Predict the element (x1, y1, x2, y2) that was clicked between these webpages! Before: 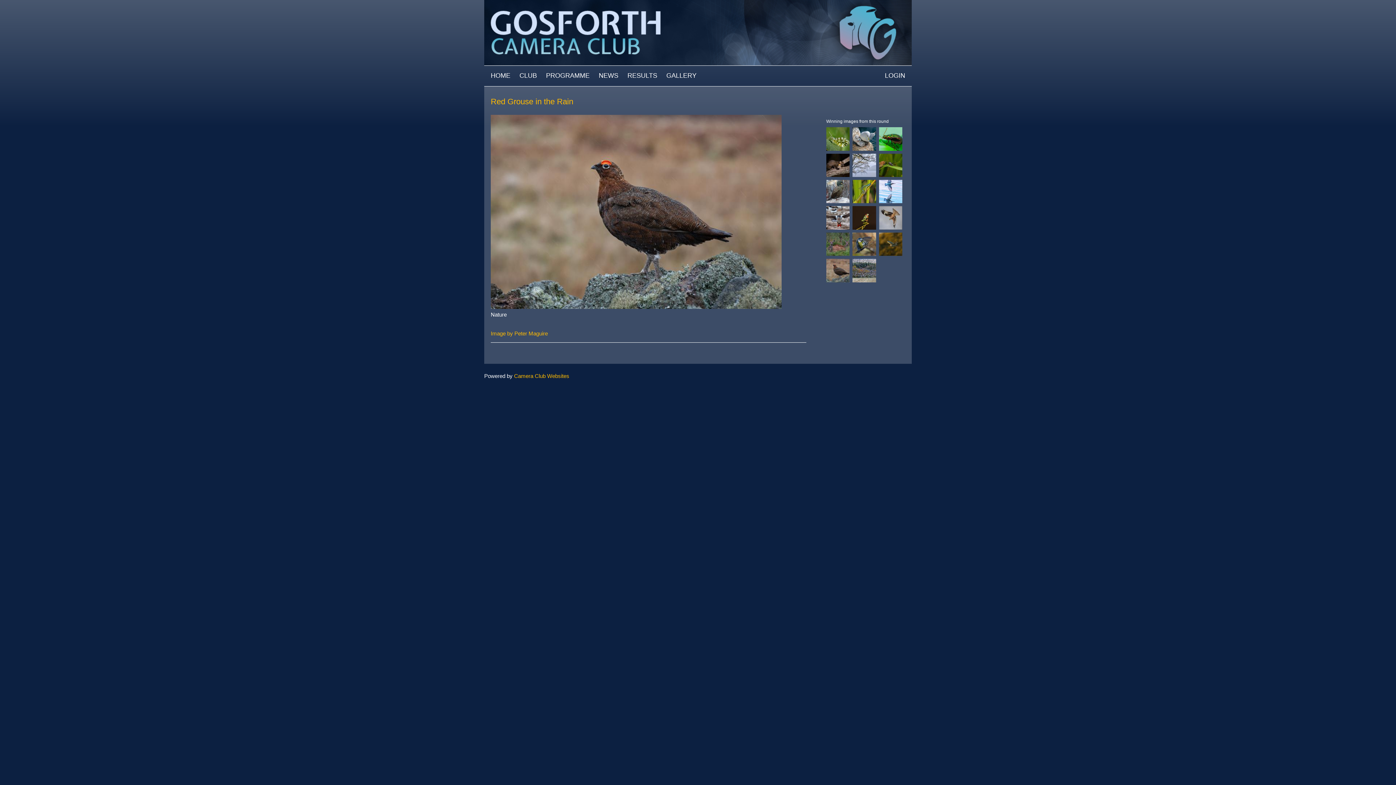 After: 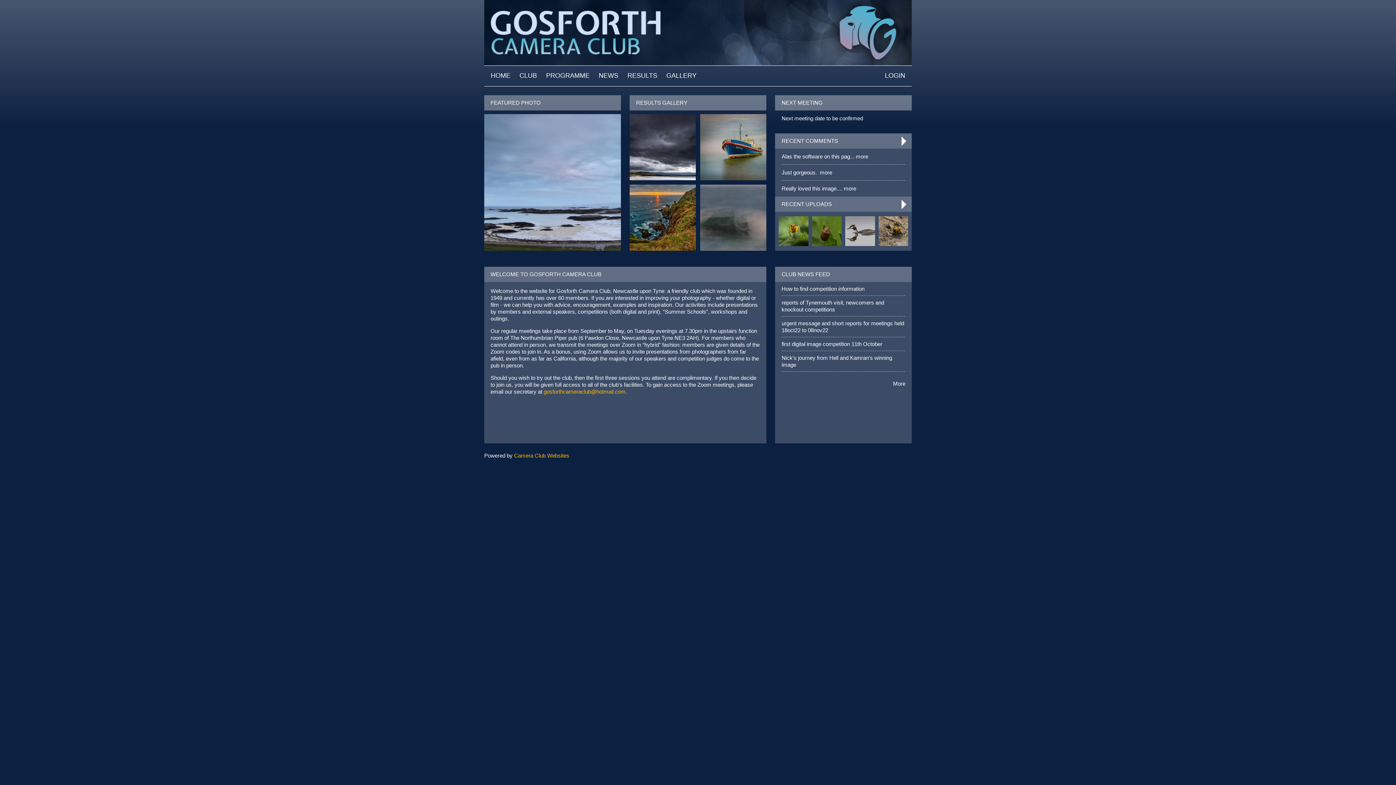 Action: bbox: (490, 65, 510, 86) label: HOME